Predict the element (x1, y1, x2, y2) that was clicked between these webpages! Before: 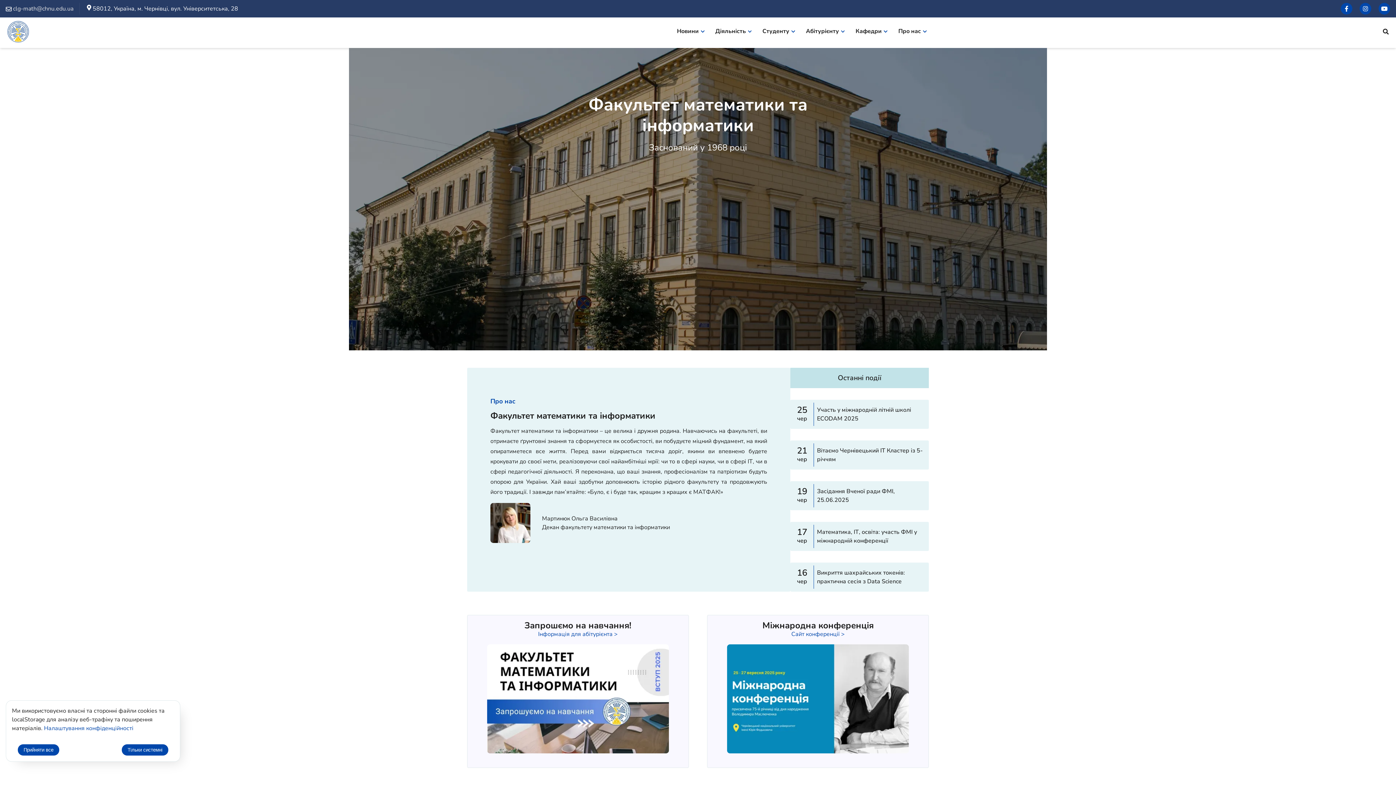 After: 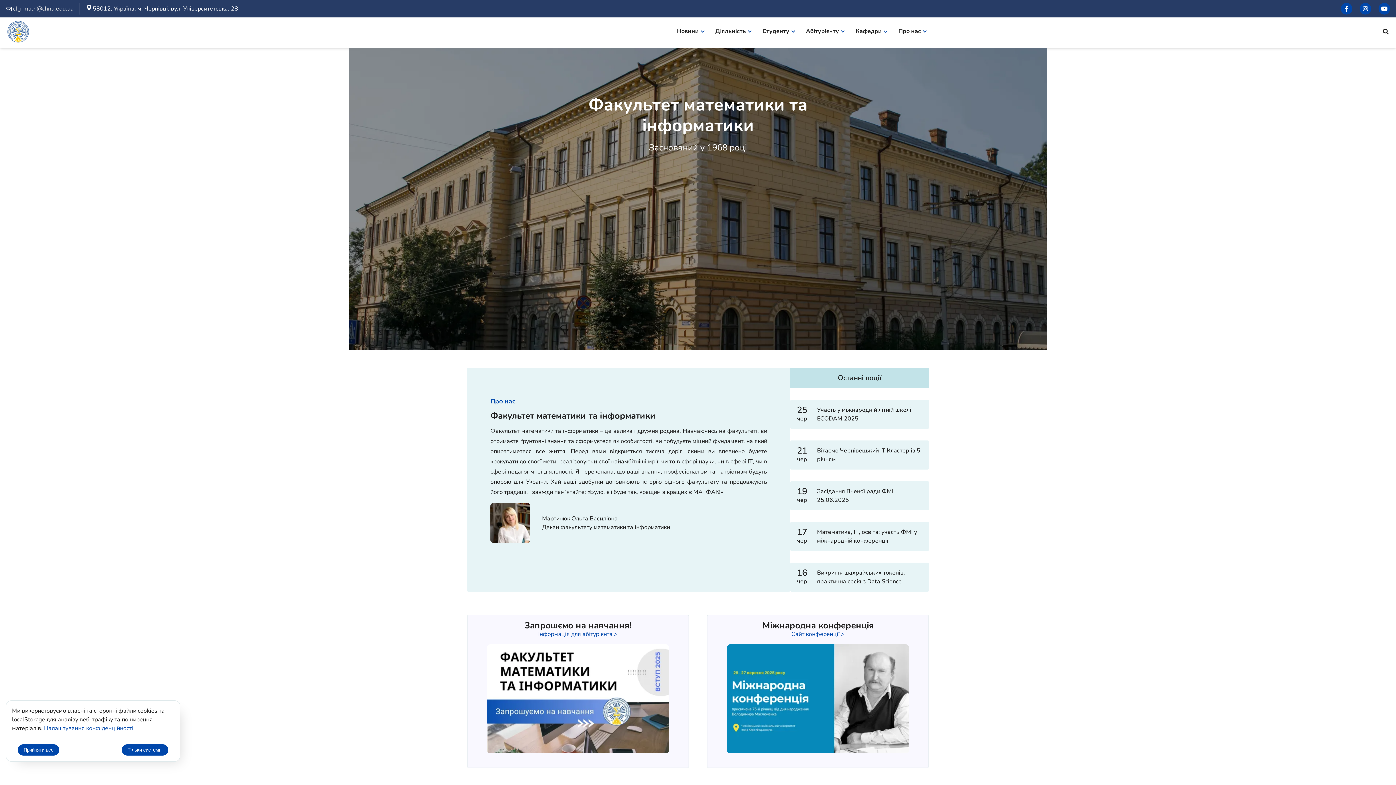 Action: bbox: (7, 20, 29, 44)